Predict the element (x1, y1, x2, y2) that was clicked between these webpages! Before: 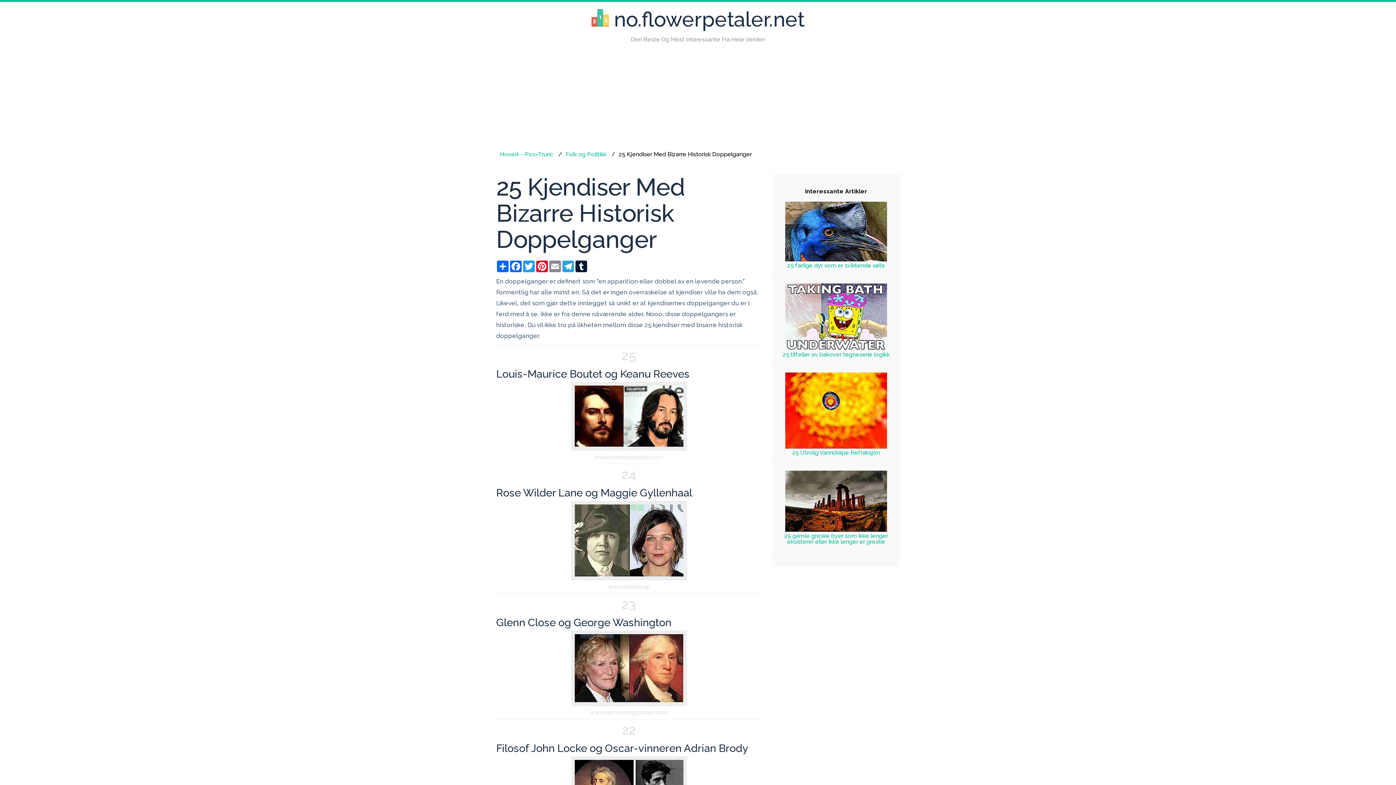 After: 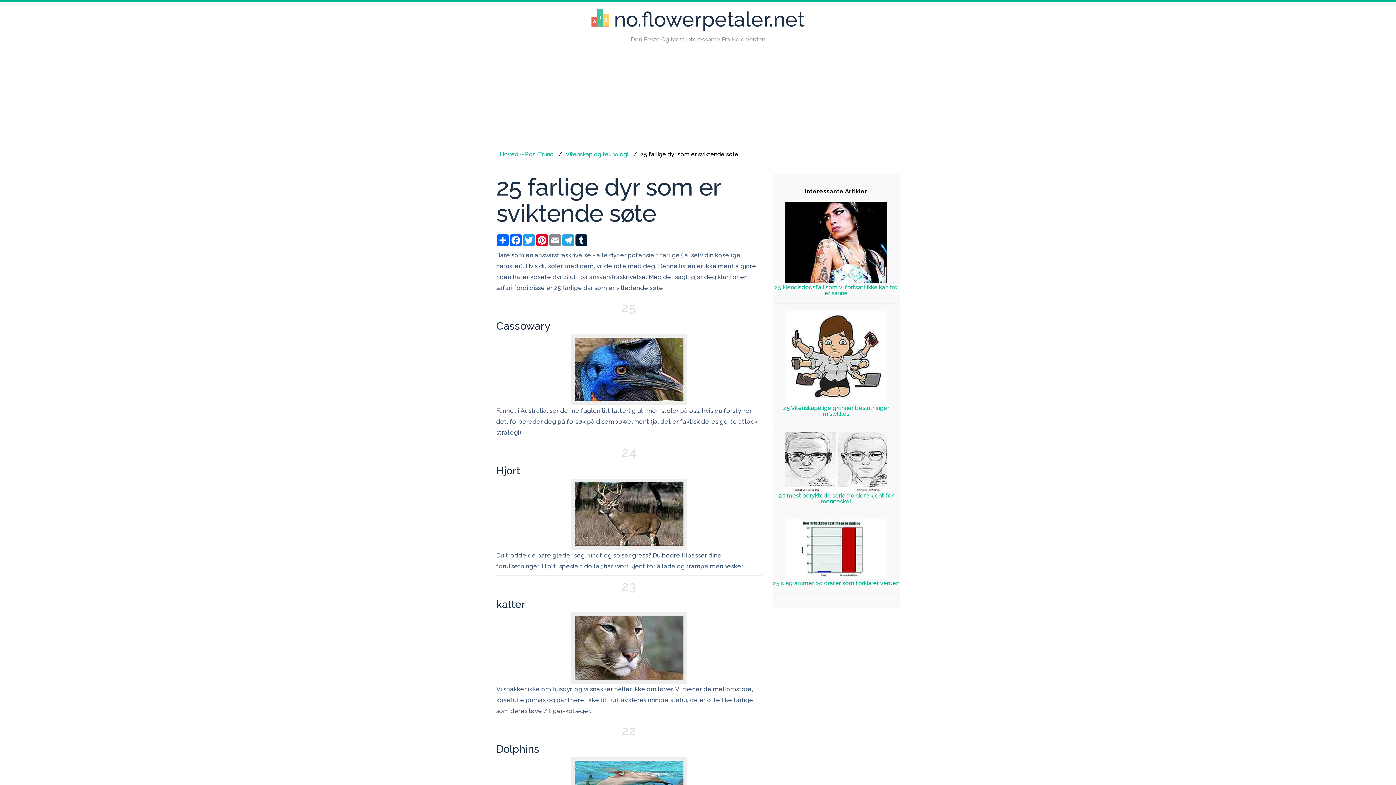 Action: bbox: (787, 262, 885, 269) label: 25 farlige dyr som er sviktende søte